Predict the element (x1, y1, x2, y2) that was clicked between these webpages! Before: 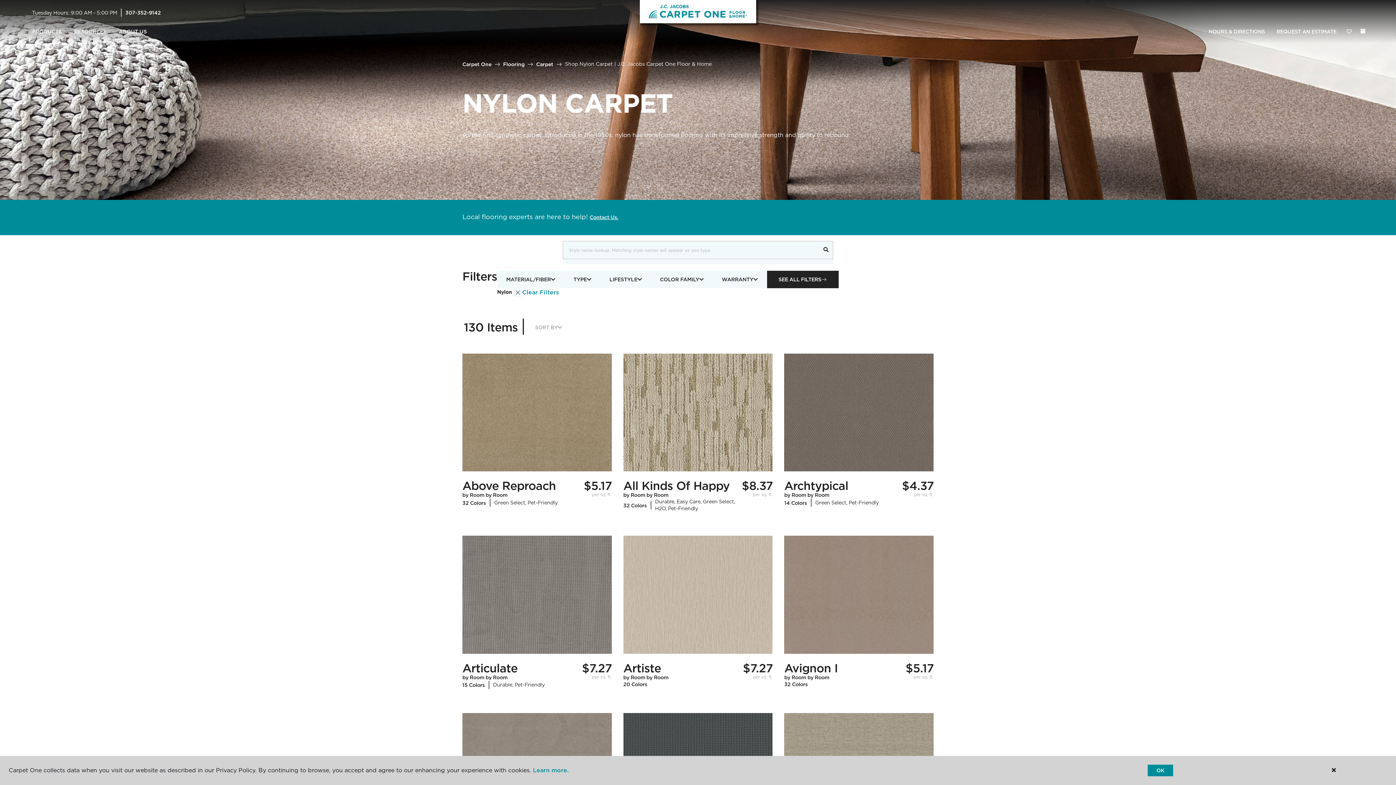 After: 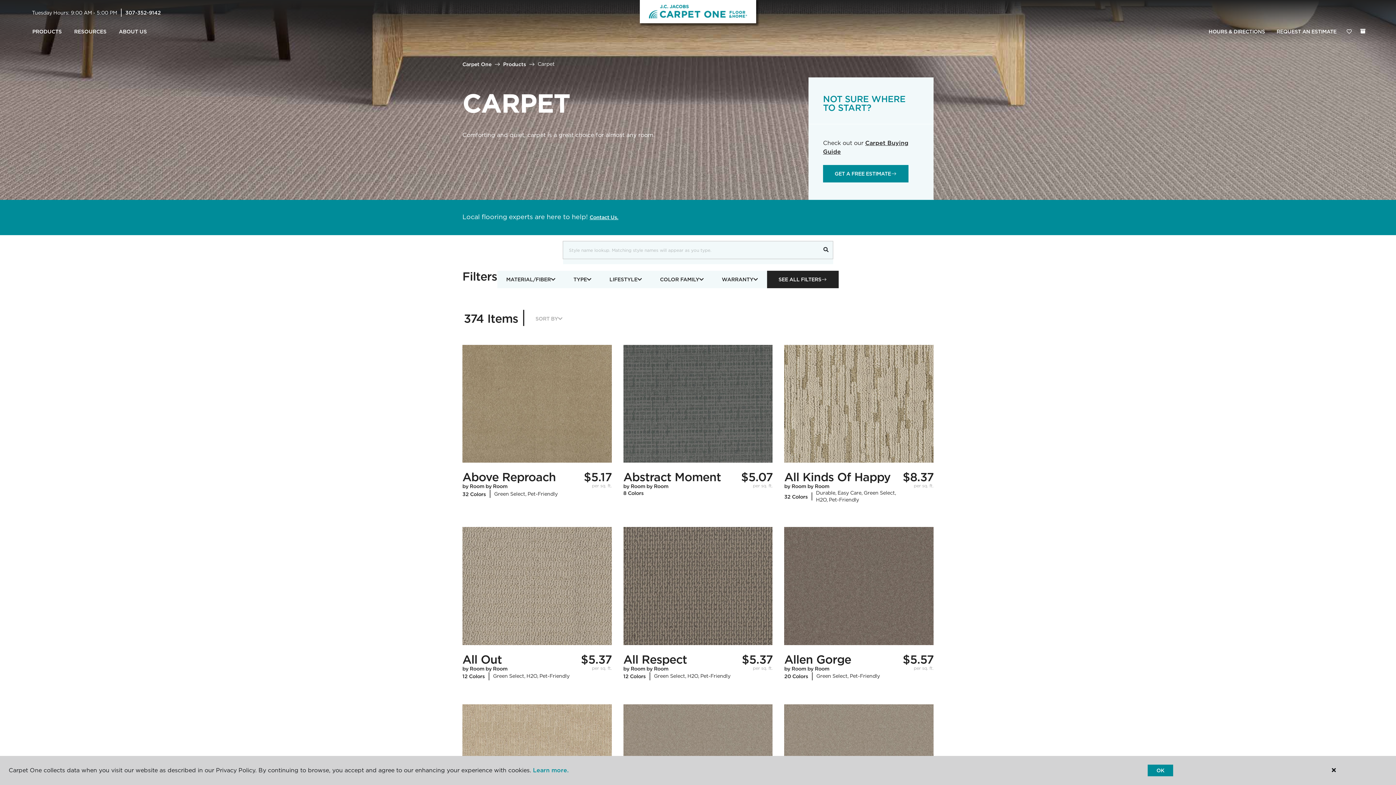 Action: bbox: (536, 61, 553, 67) label: Carpet